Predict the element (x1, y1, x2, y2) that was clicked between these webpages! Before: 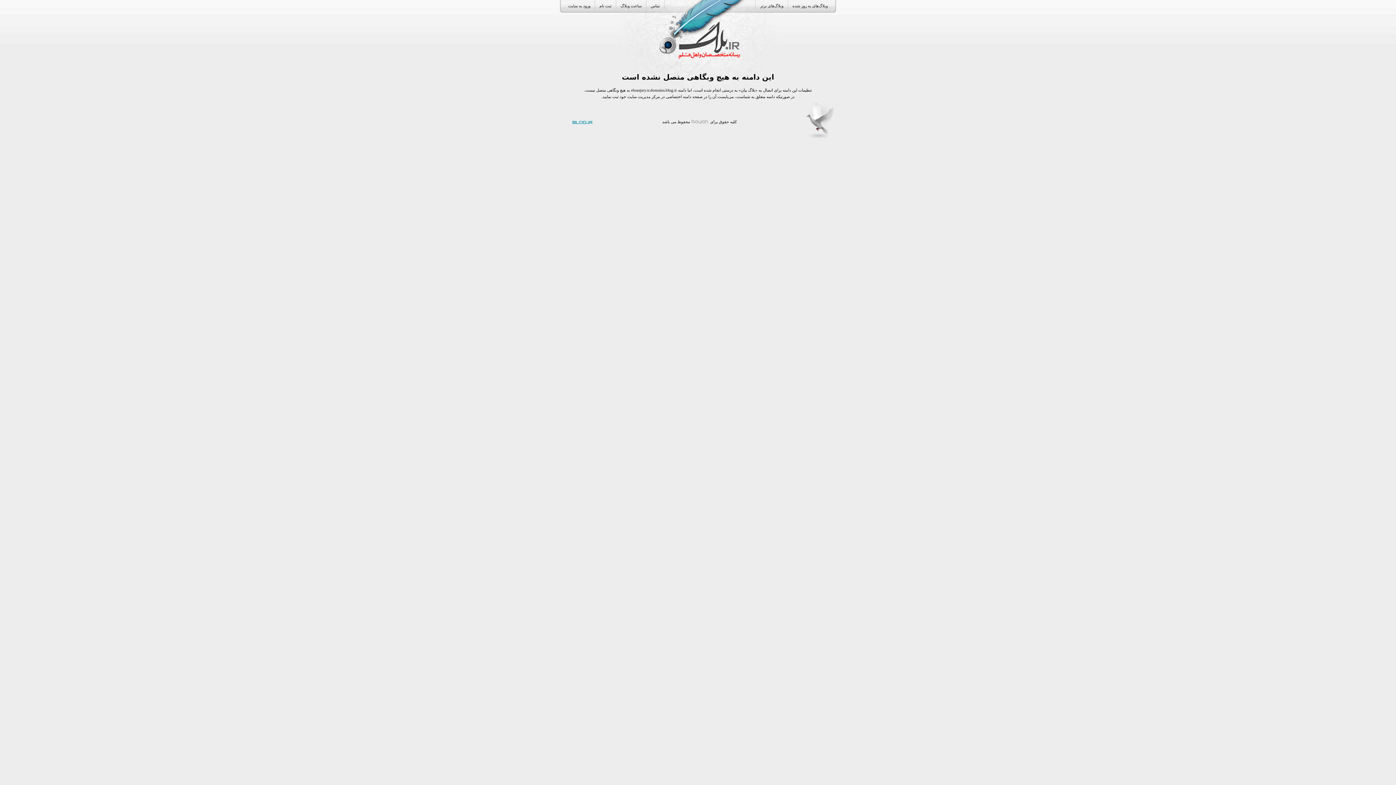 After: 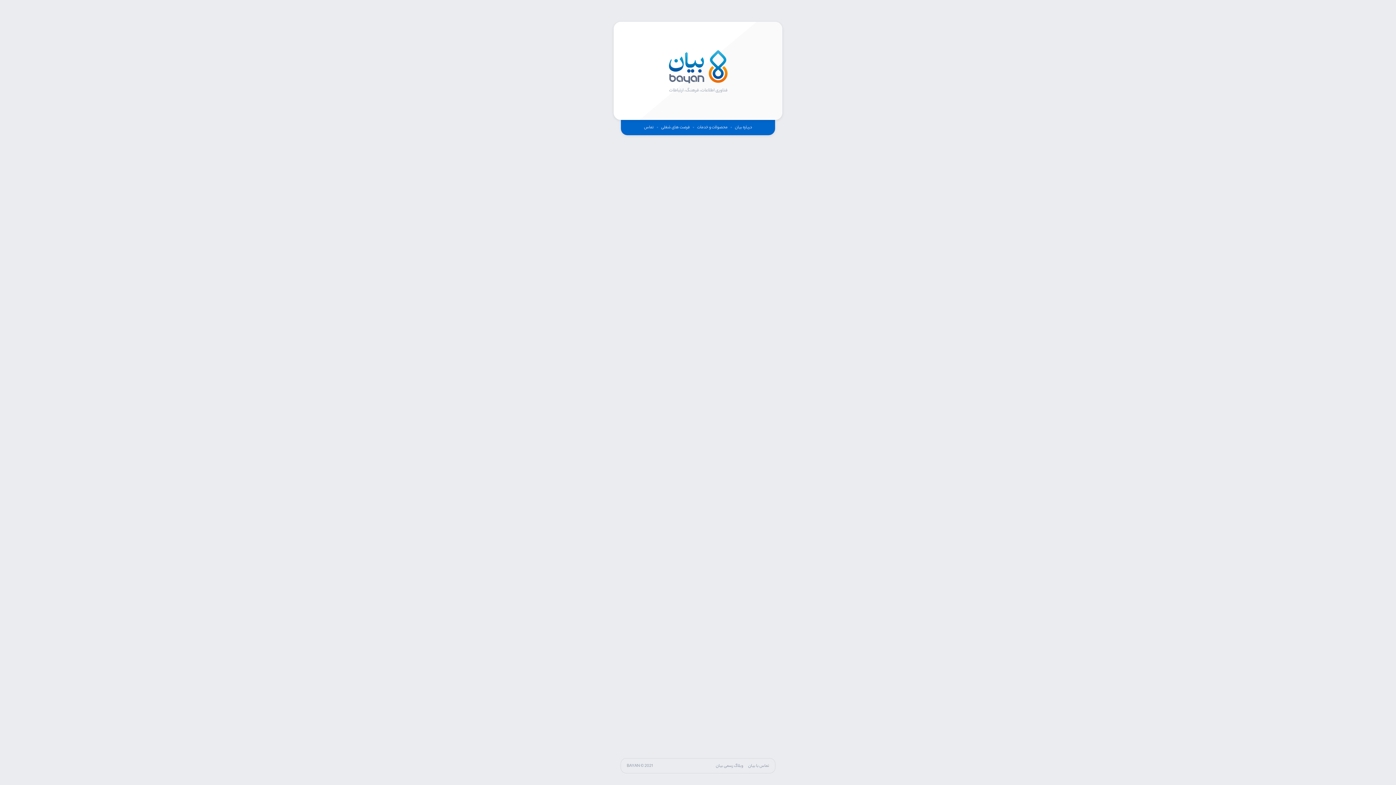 Action: bbox: (691, 119, 709, 123)